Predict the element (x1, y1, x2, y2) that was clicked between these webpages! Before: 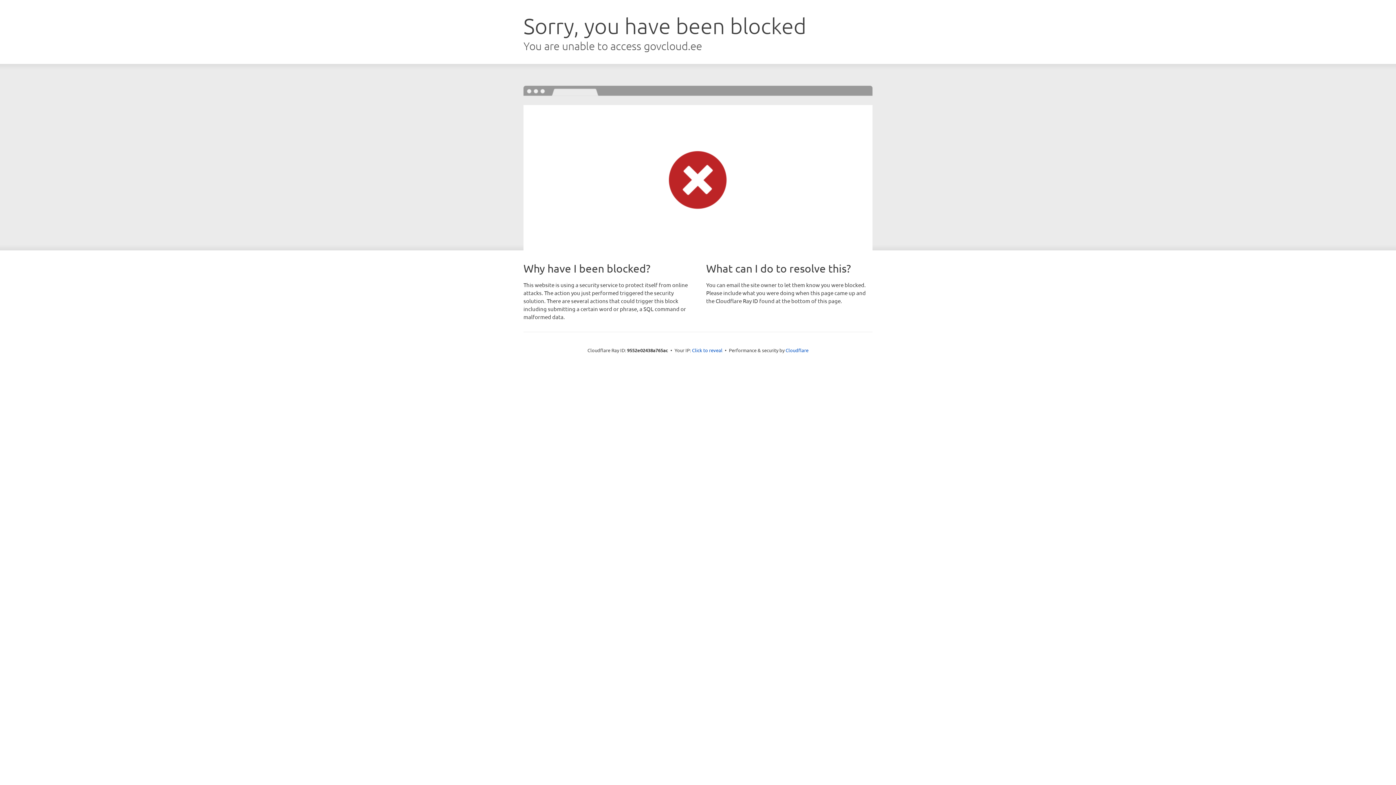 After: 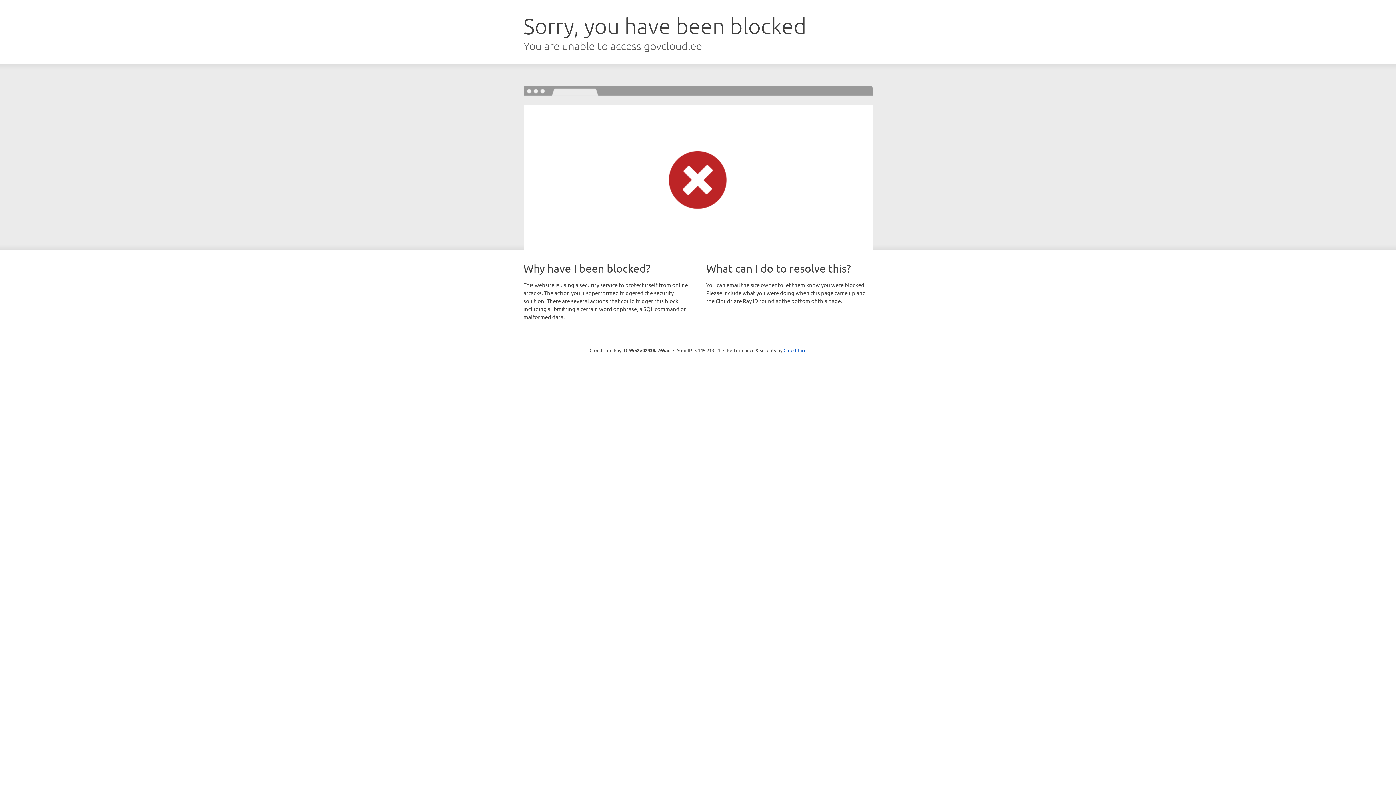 Action: label: Click to reveal bbox: (692, 346, 722, 353)